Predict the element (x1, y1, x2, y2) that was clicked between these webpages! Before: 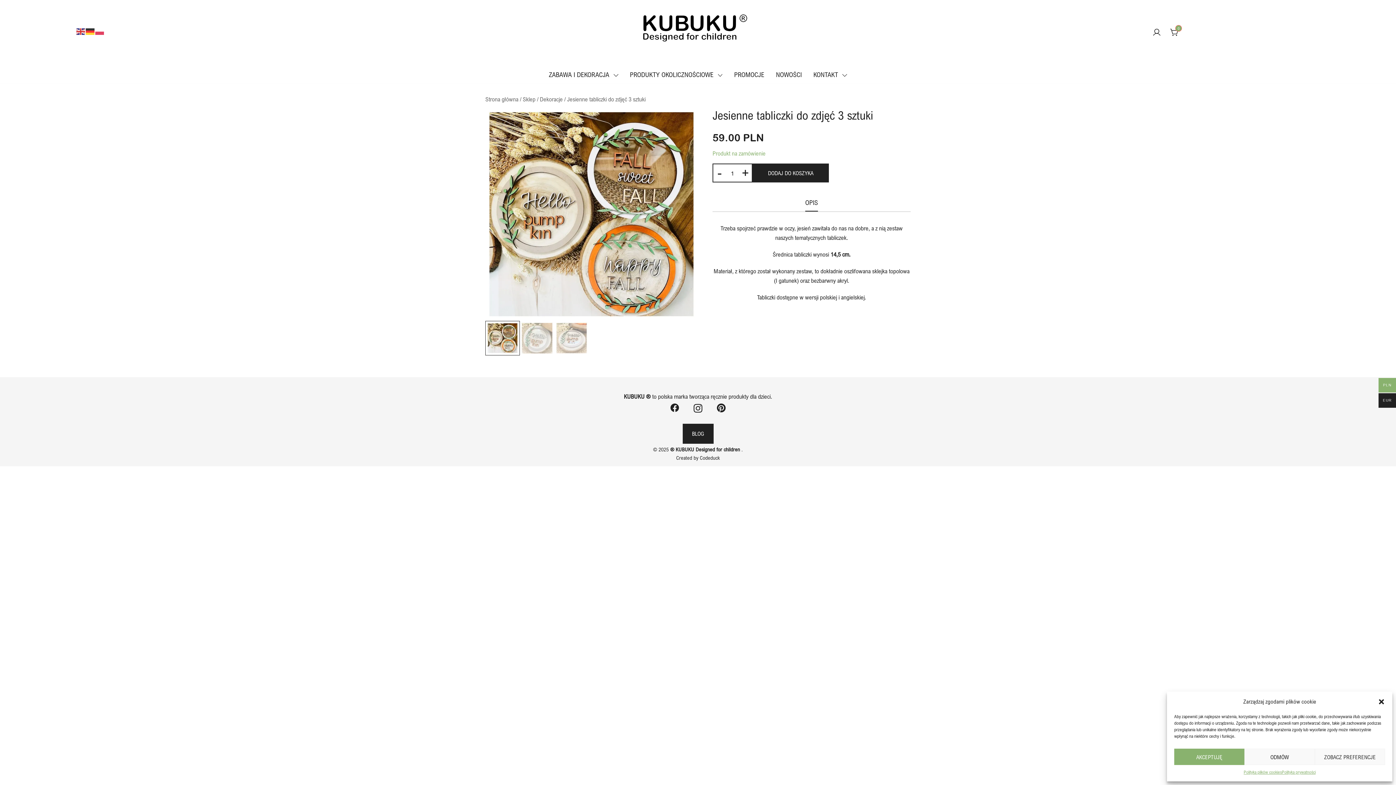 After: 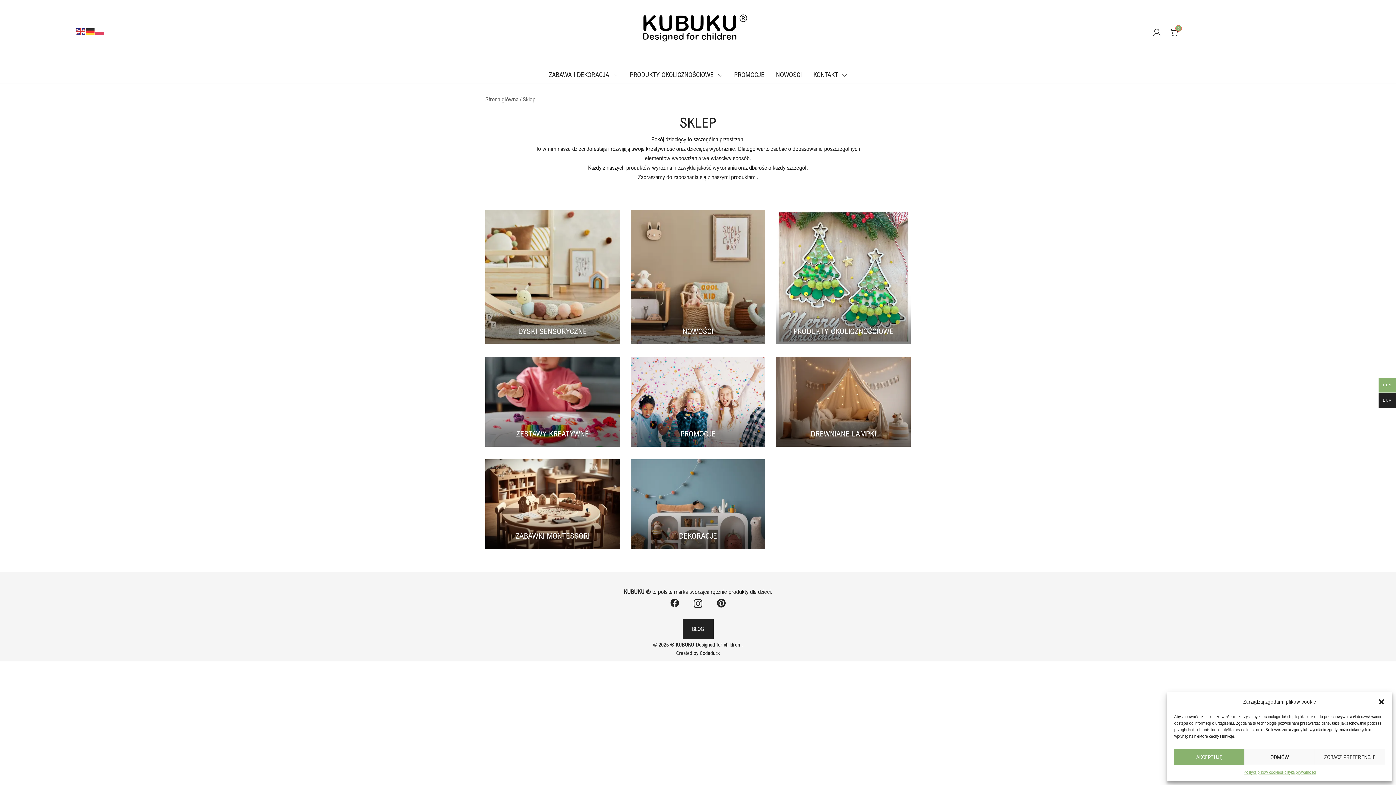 Action: bbox: (549, 65, 609, 83) label: ZABAWA I DEKORACJA